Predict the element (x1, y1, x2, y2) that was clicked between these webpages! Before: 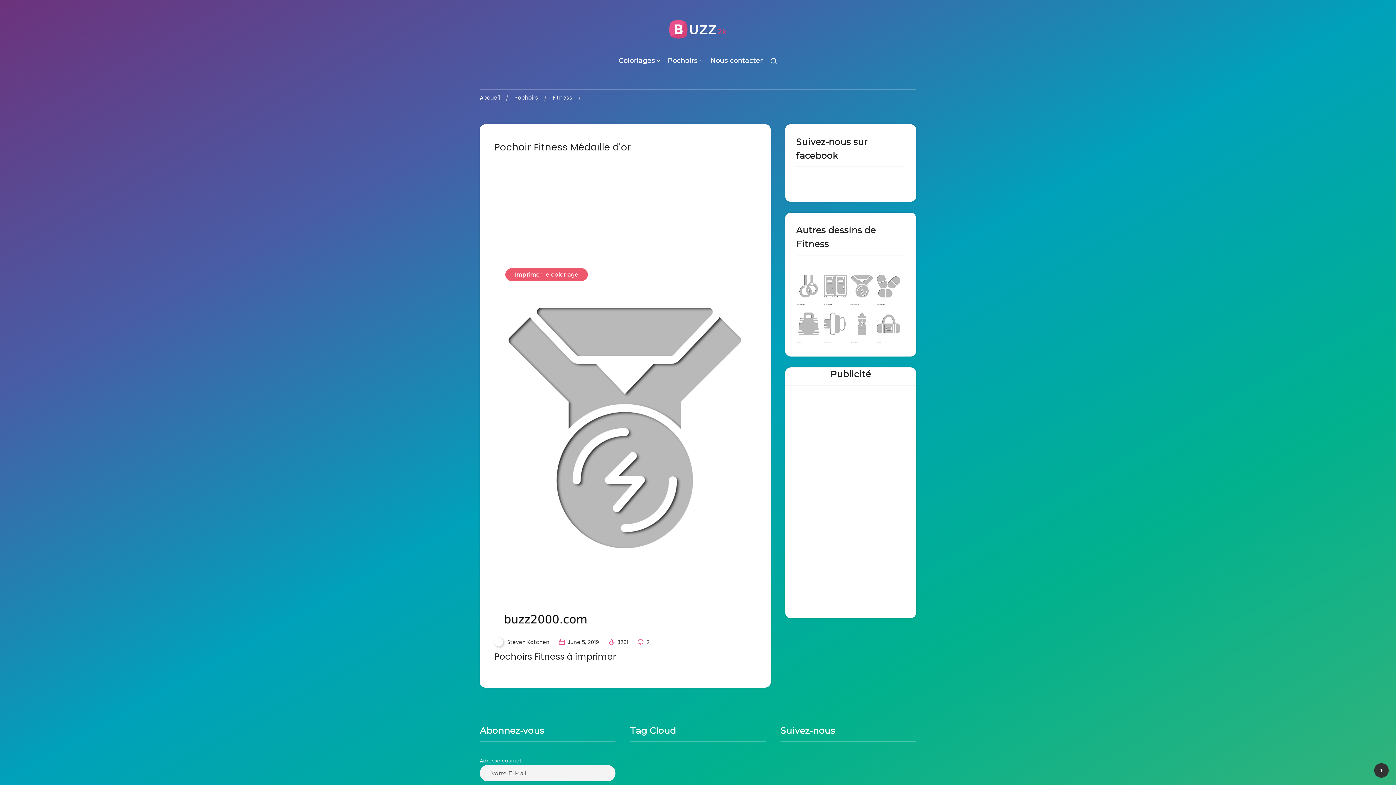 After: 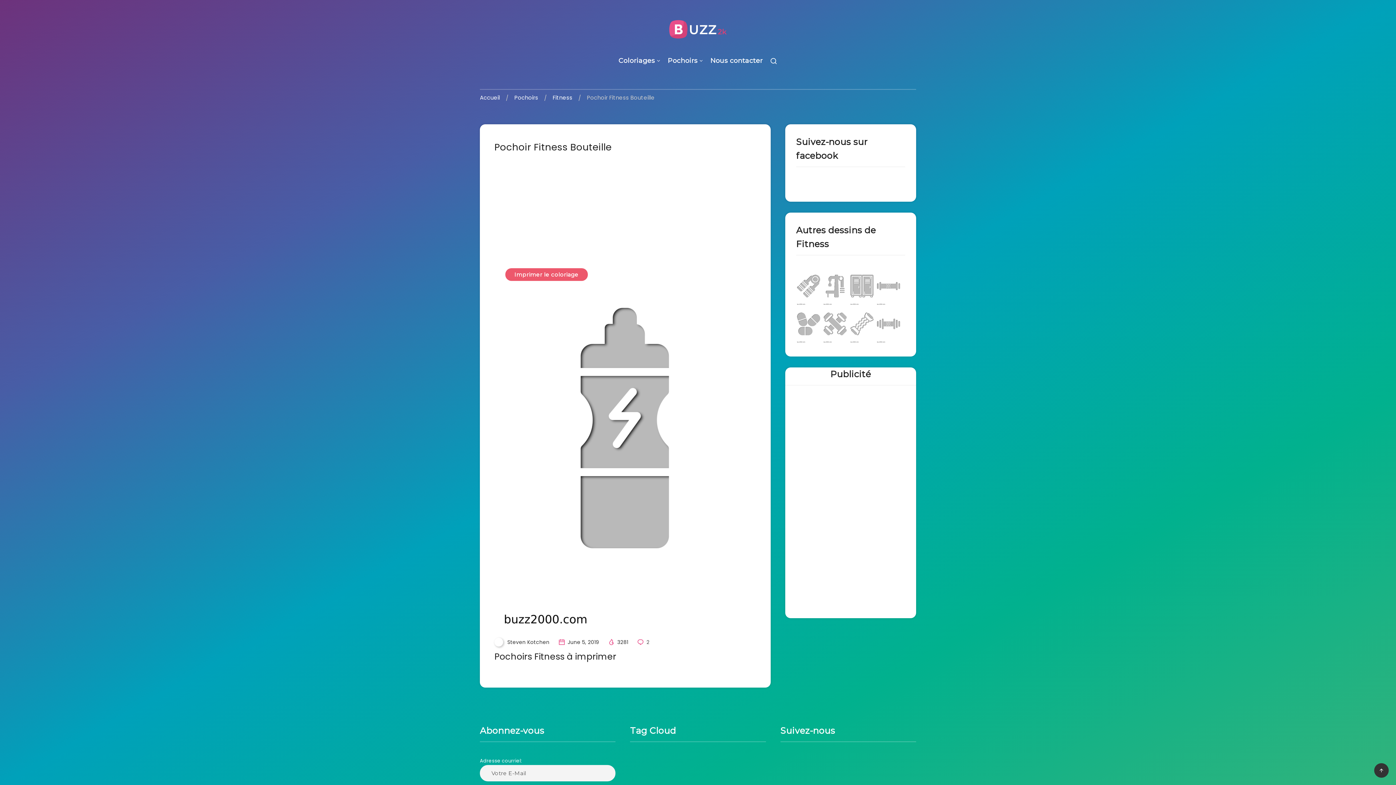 Action: label:   bbox: (849, 336, 876, 344)